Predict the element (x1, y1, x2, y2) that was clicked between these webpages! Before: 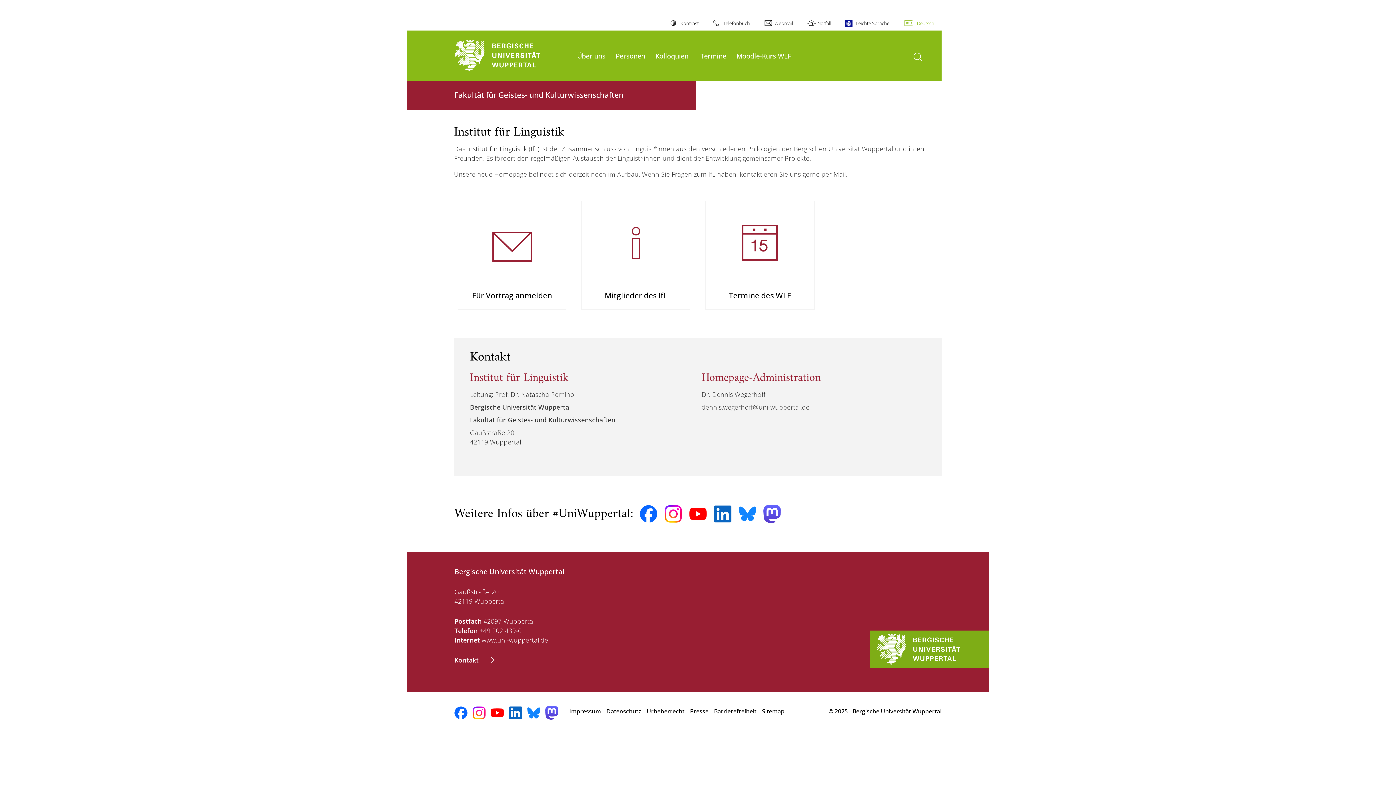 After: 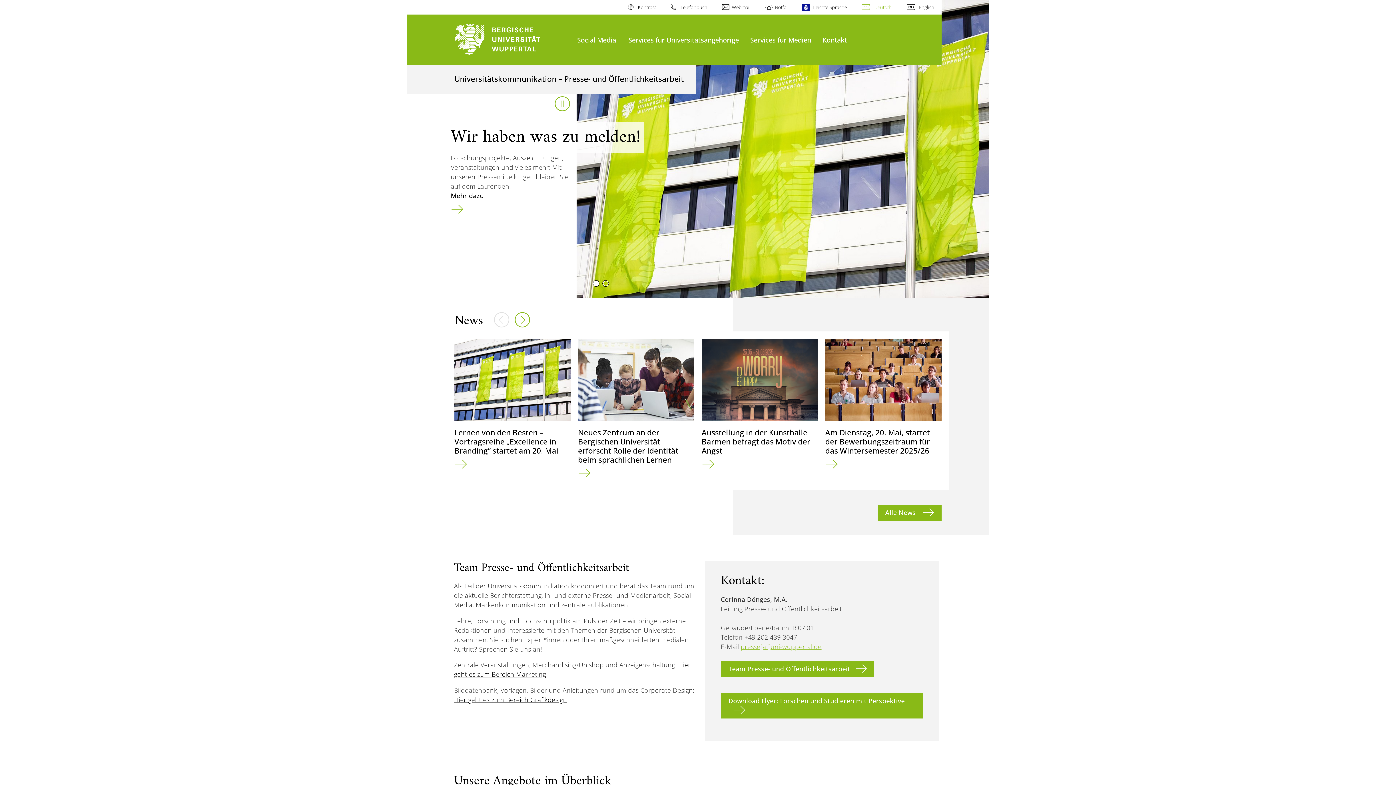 Action: label: Presse bbox: (690, 703, 708, 719)